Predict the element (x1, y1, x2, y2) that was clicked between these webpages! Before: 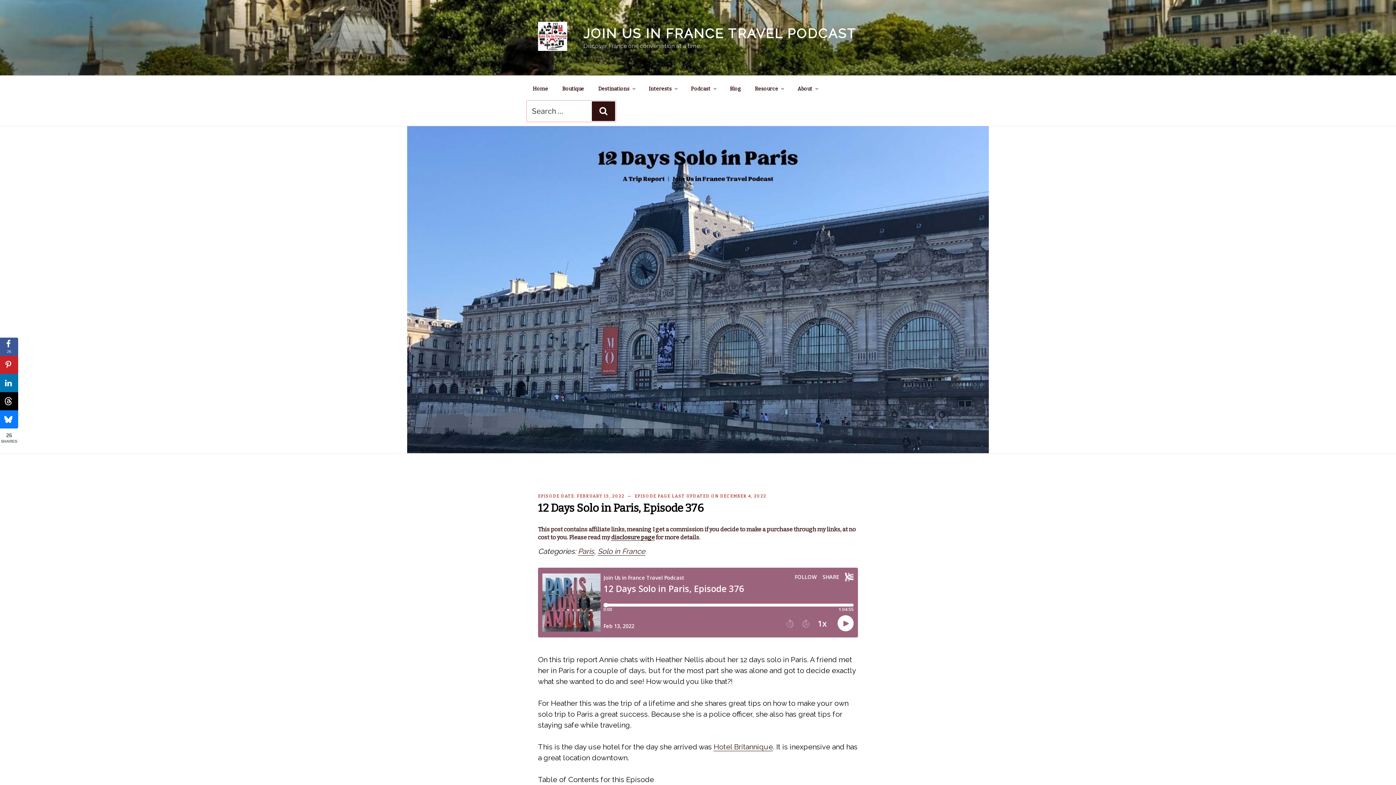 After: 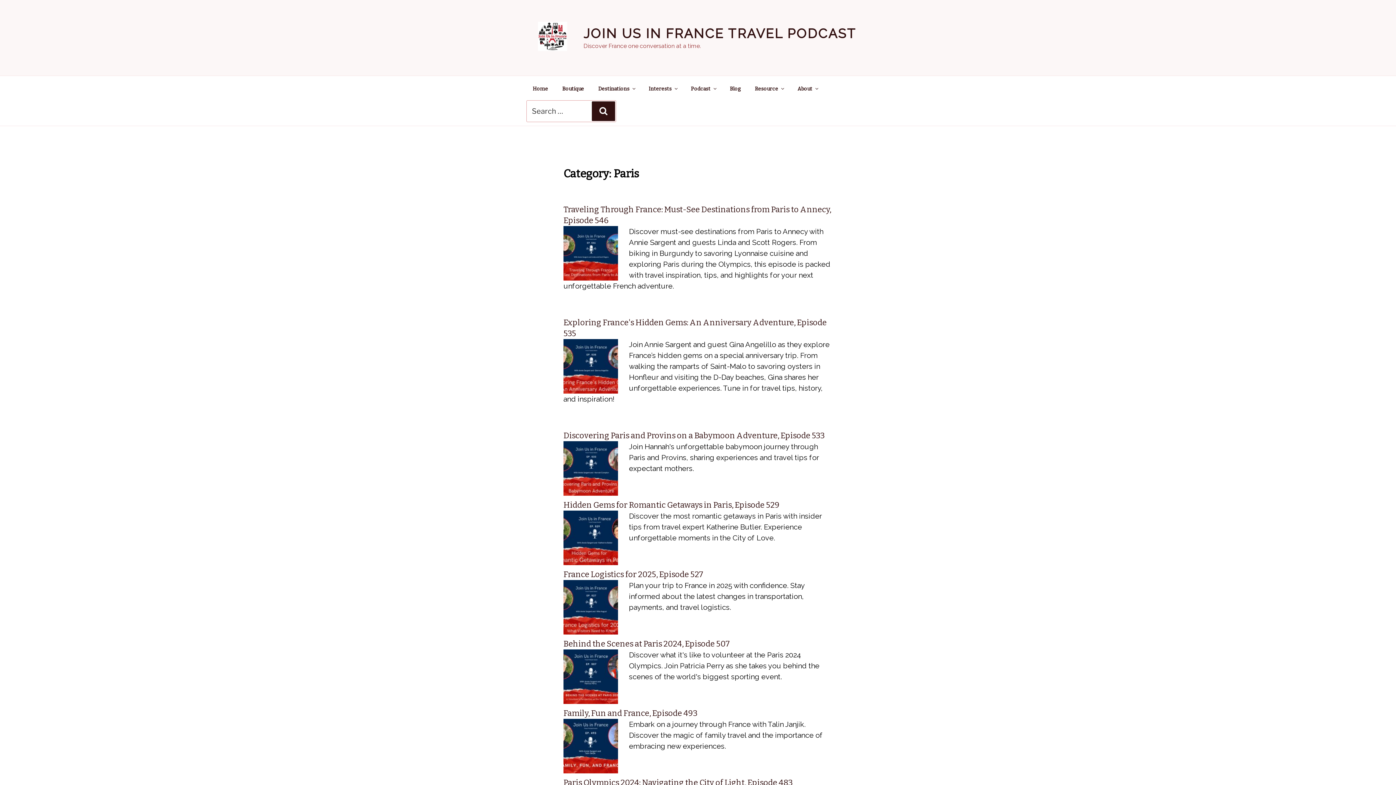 Action: label: Paris bbox: (578, 547, 594, 556)